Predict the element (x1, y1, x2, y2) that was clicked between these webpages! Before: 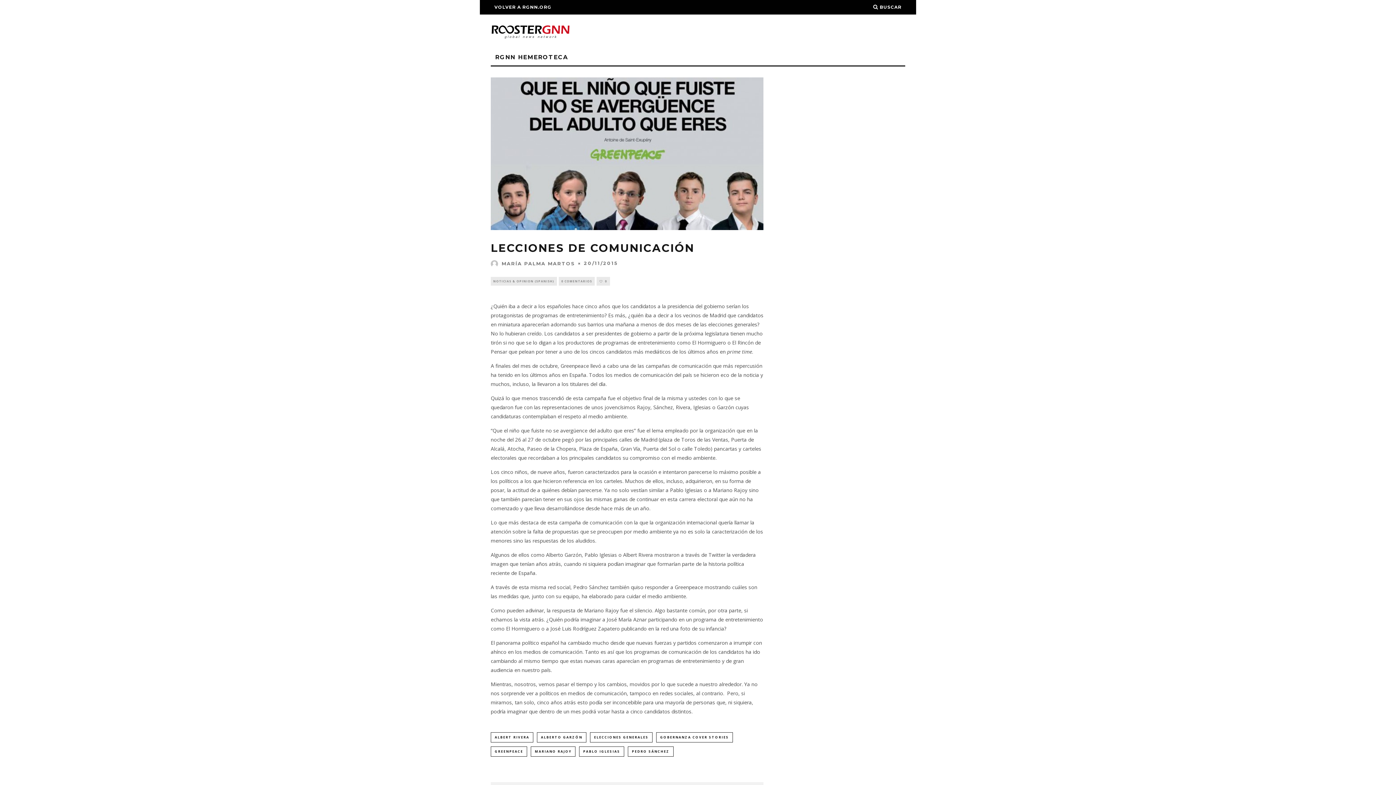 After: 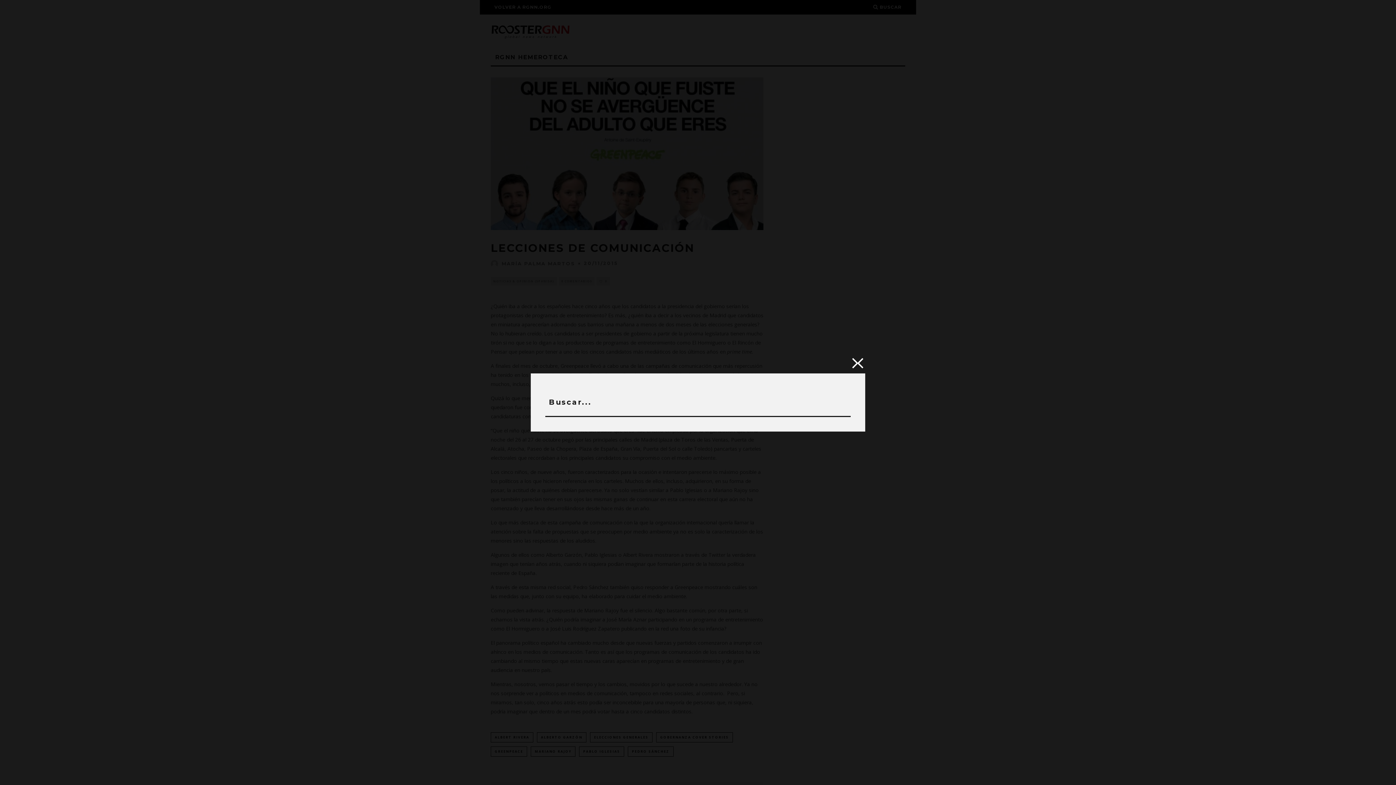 Action: bbox: (873, 0, 901, 14) label:  BUSCAR